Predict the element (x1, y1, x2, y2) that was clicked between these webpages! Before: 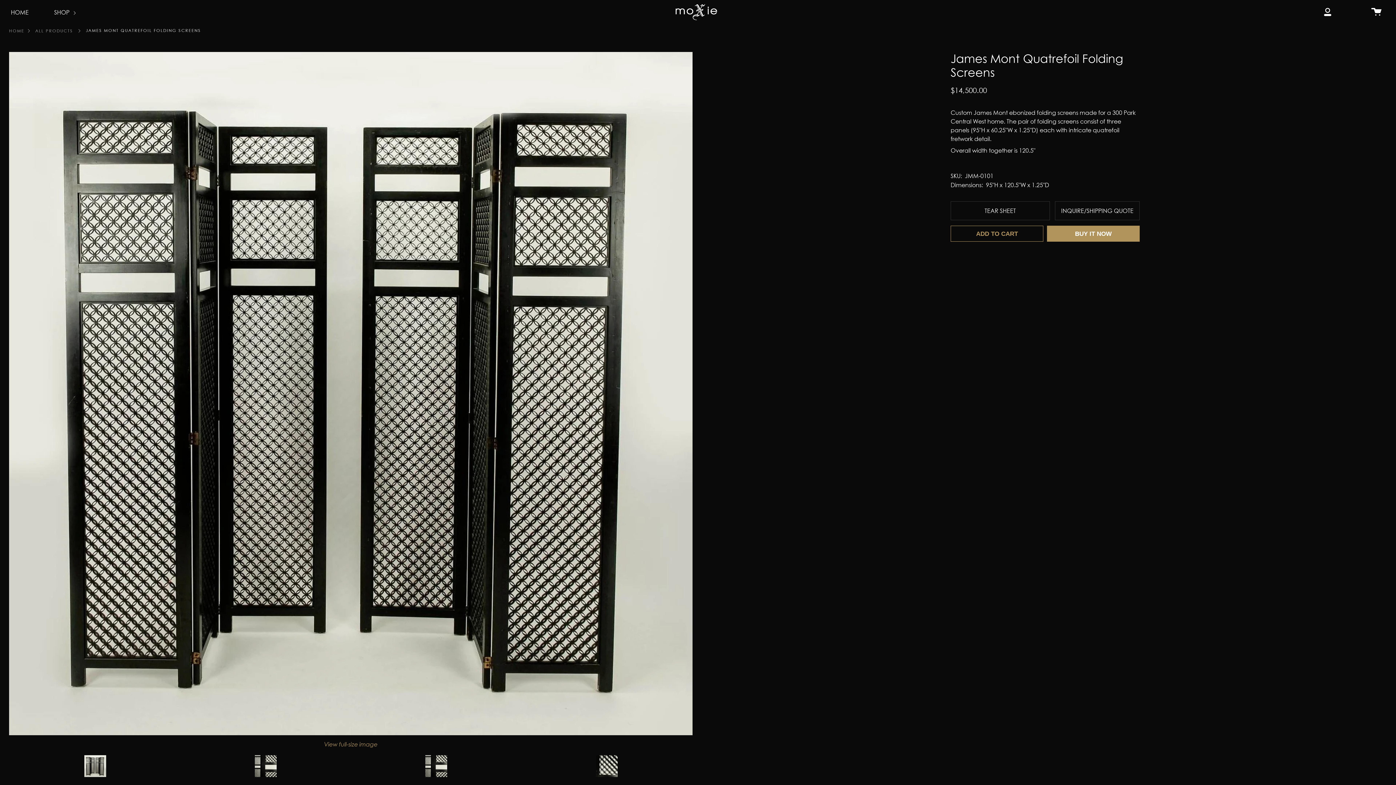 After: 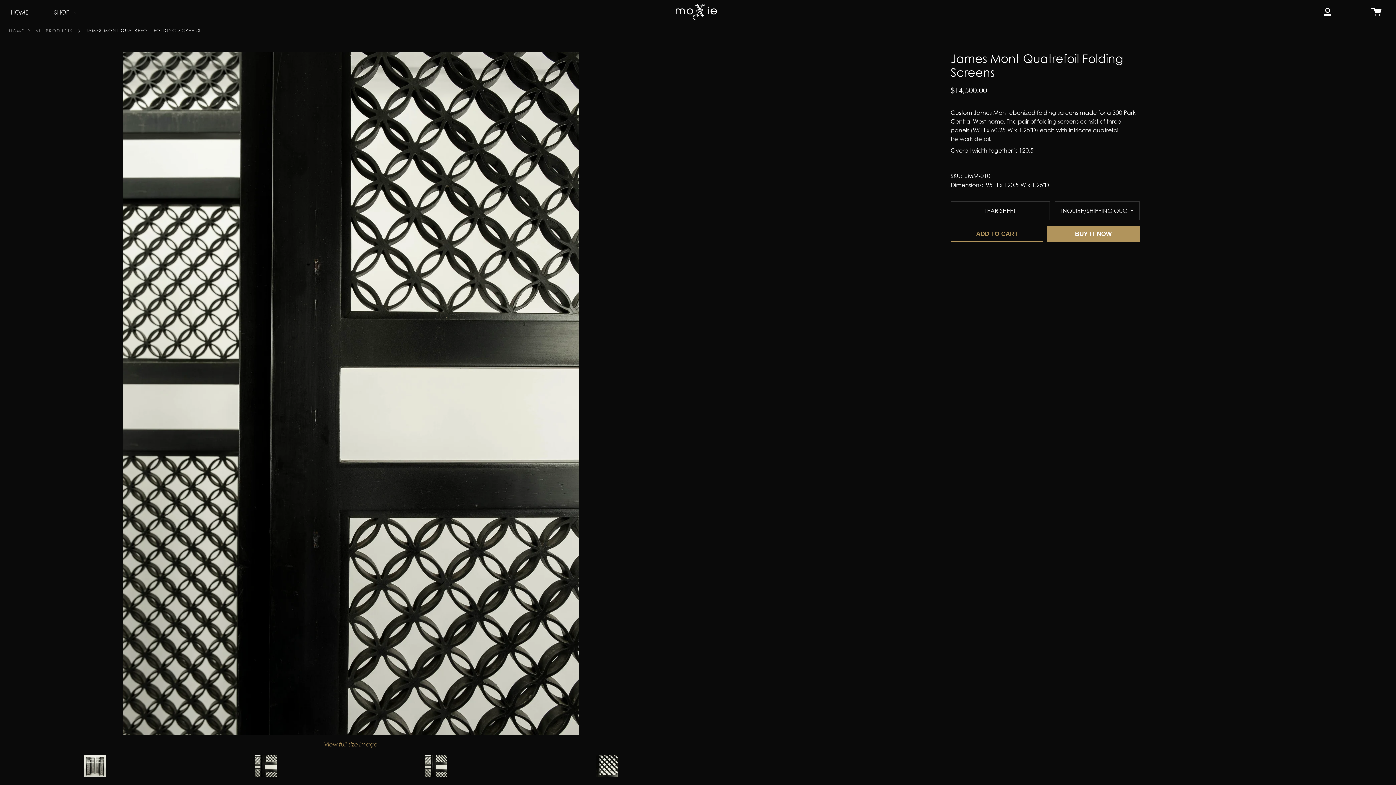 Action: bbox: (254, 755, 276, 777)